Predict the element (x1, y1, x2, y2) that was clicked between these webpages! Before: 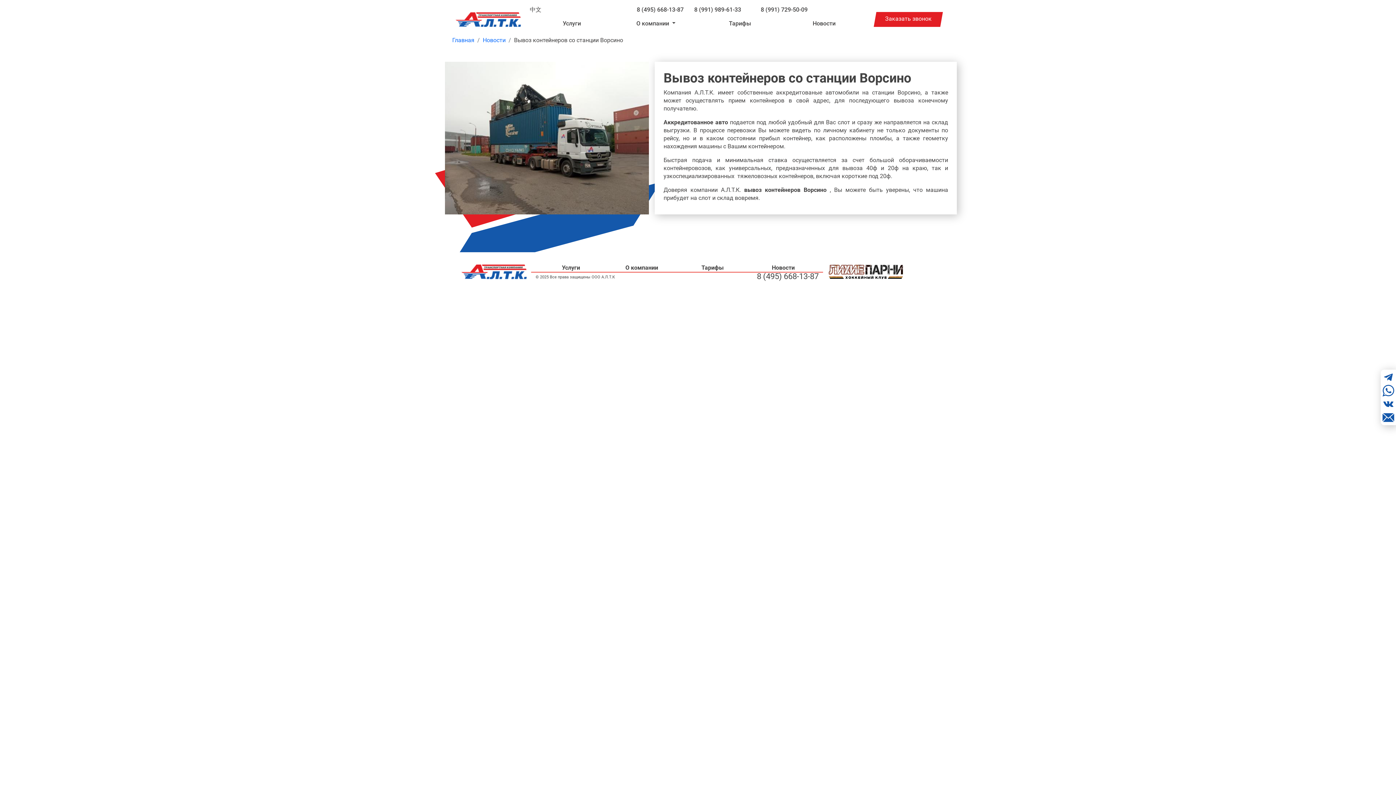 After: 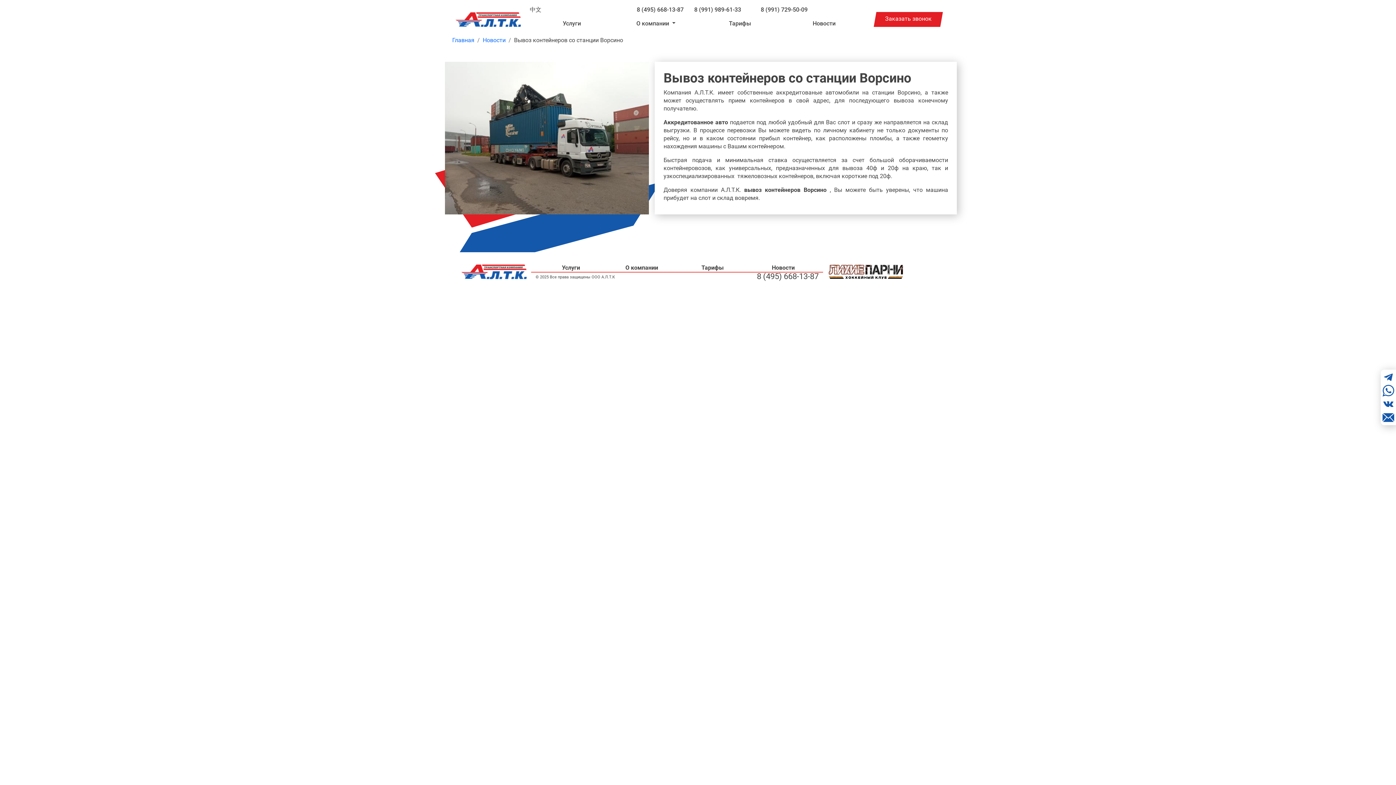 Action: bbox: (1382, 412, 1394, 423)